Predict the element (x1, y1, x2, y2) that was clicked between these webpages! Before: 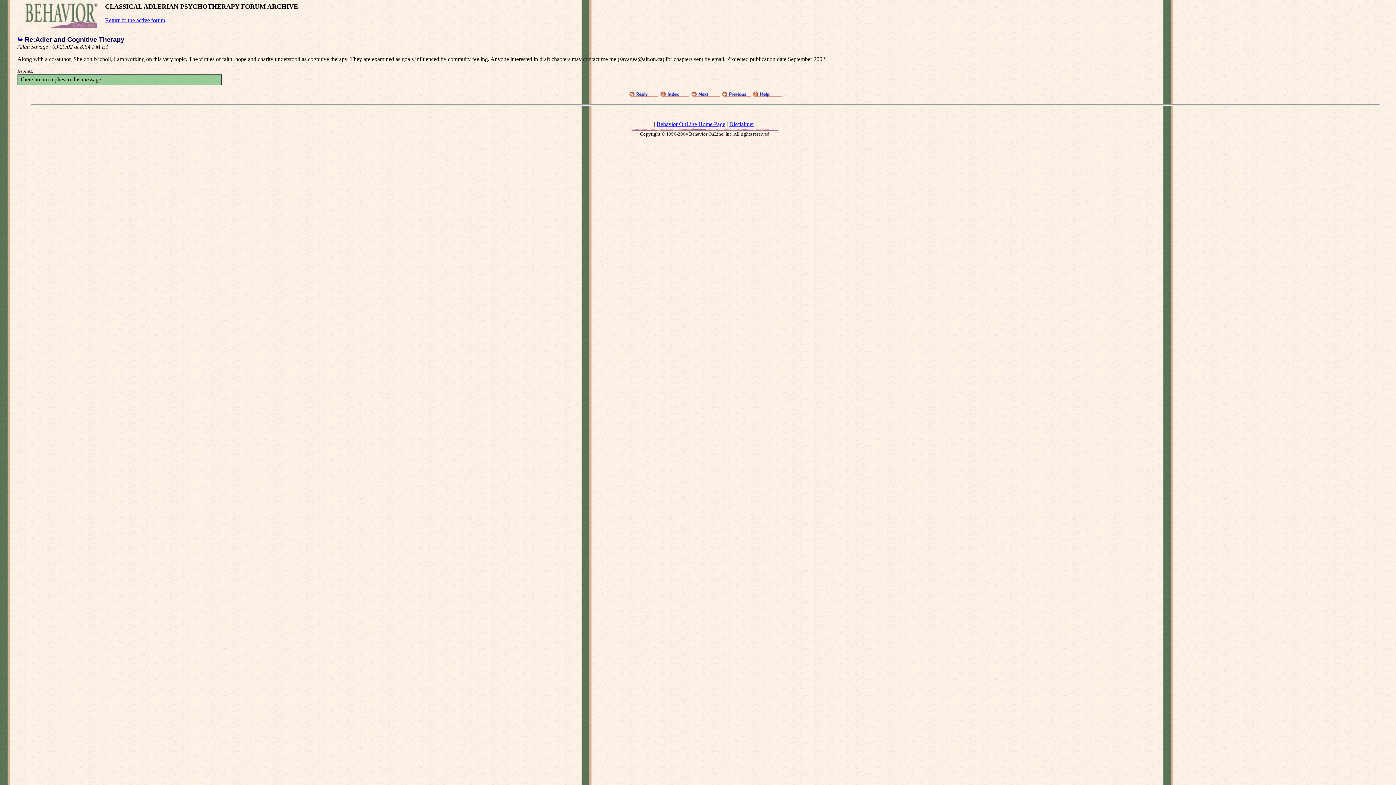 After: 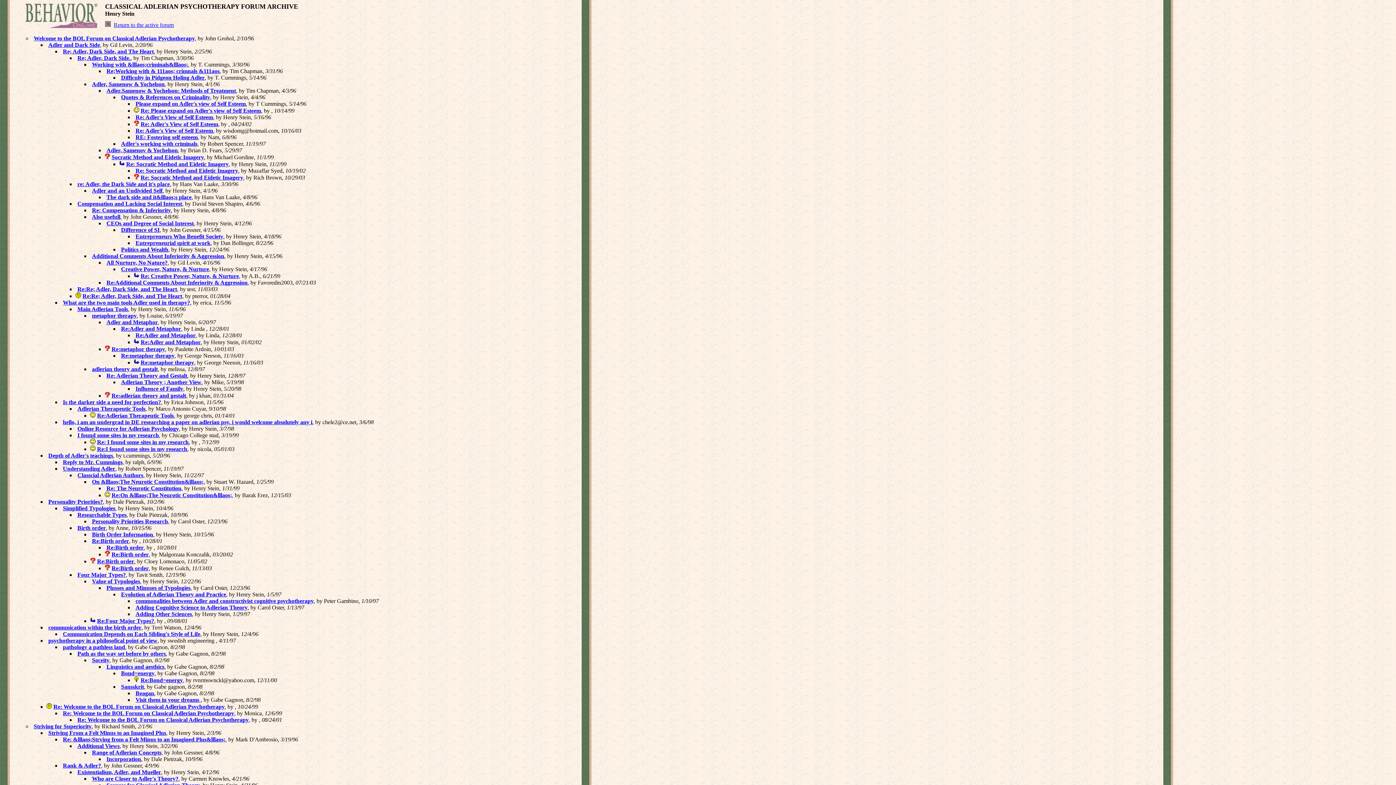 Action: bbox: (660, 92, 689, 98)